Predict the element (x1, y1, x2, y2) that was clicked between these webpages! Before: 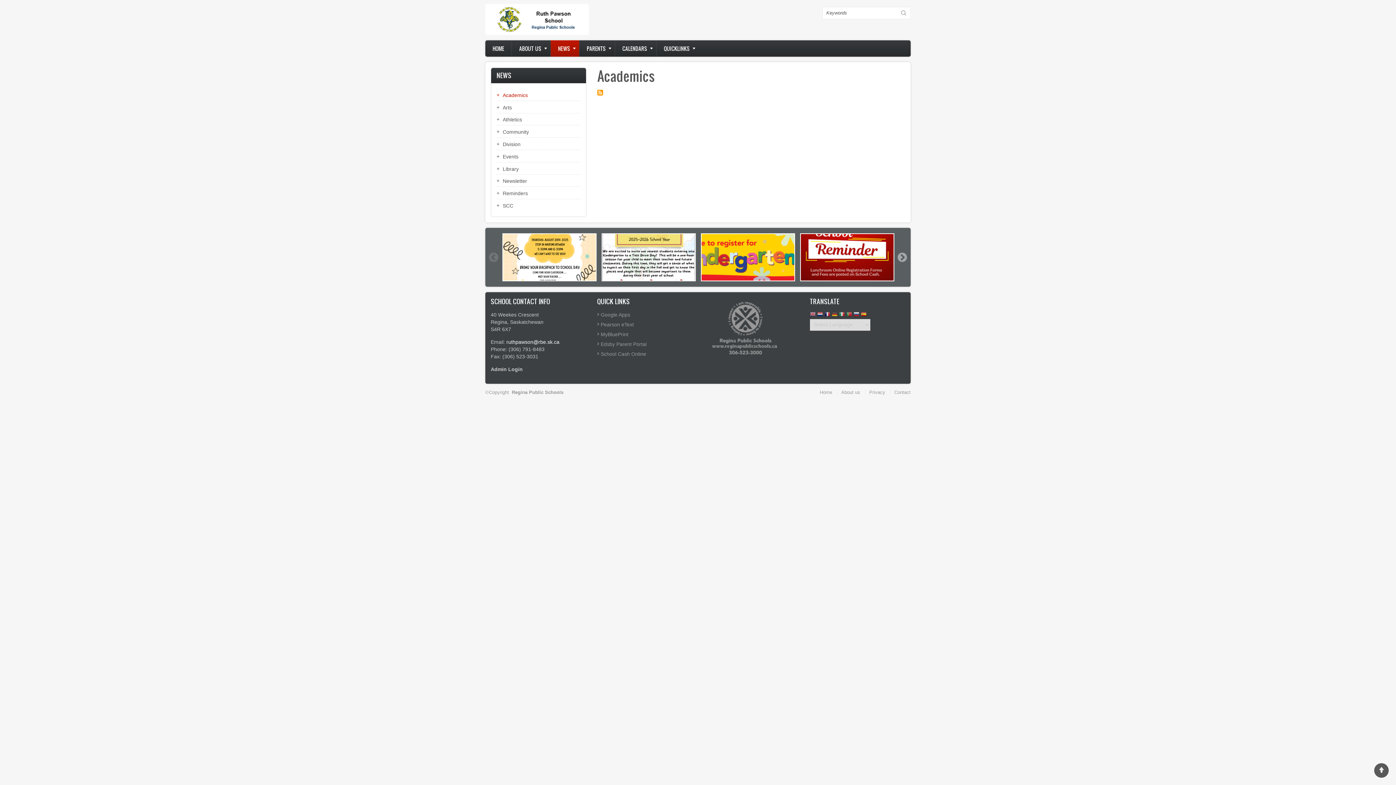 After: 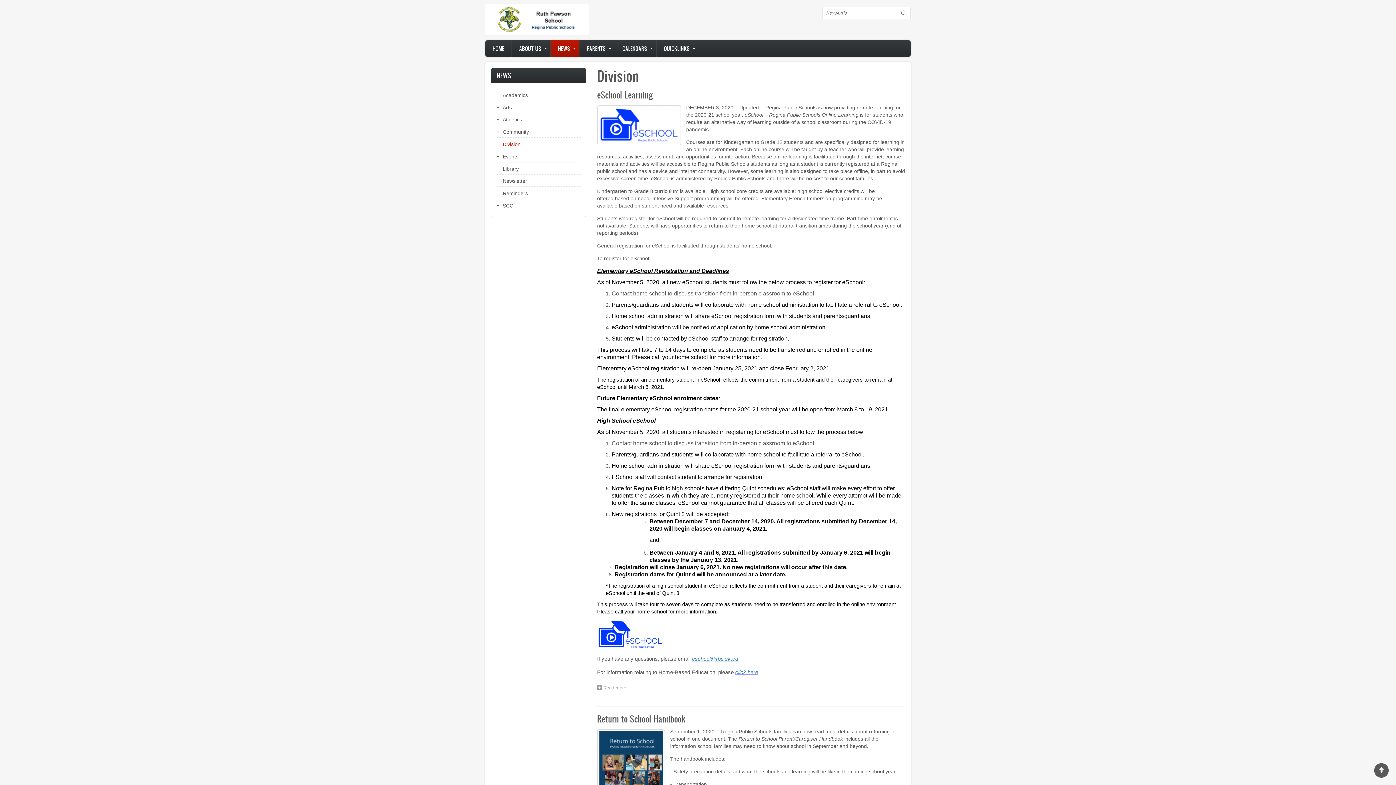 Action: bbox: (496, 138, 580, 149) label: Division